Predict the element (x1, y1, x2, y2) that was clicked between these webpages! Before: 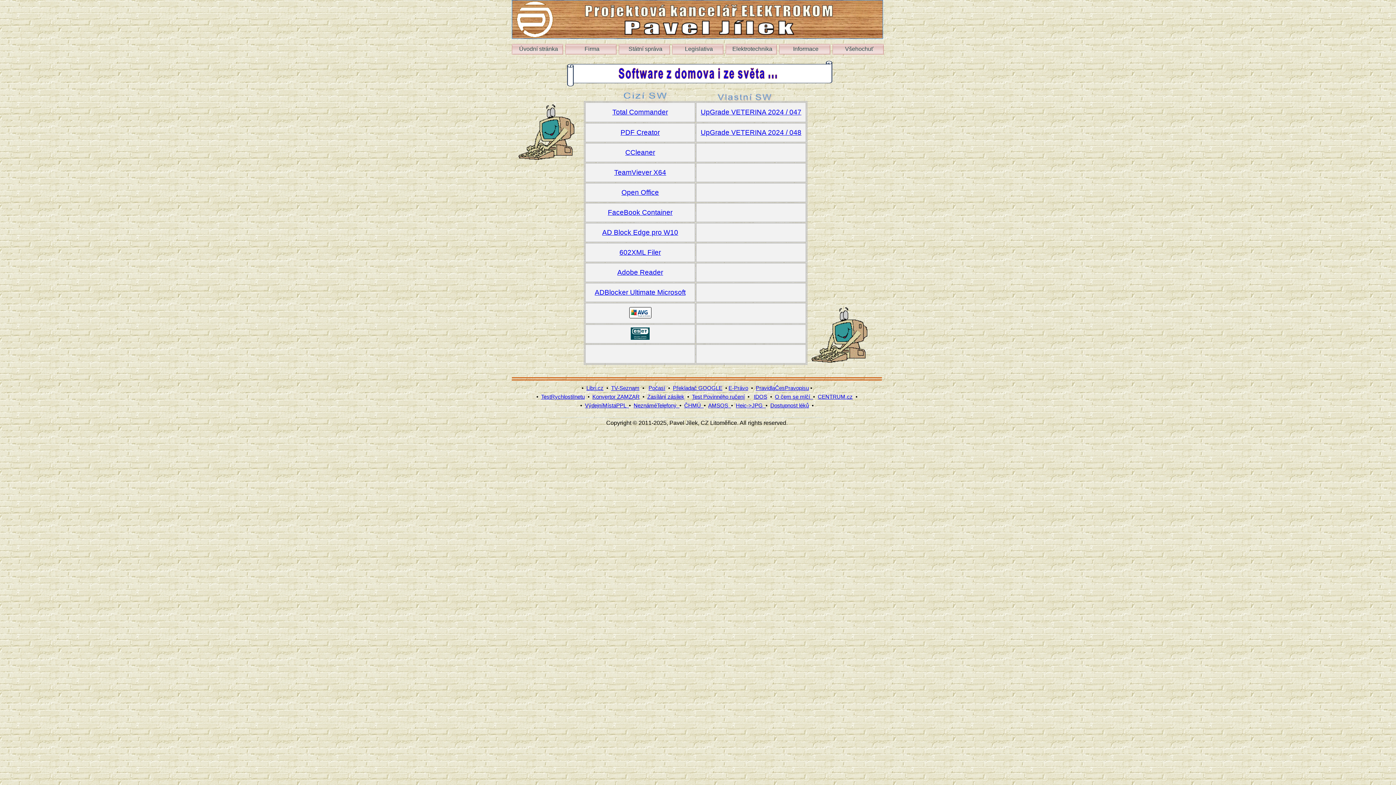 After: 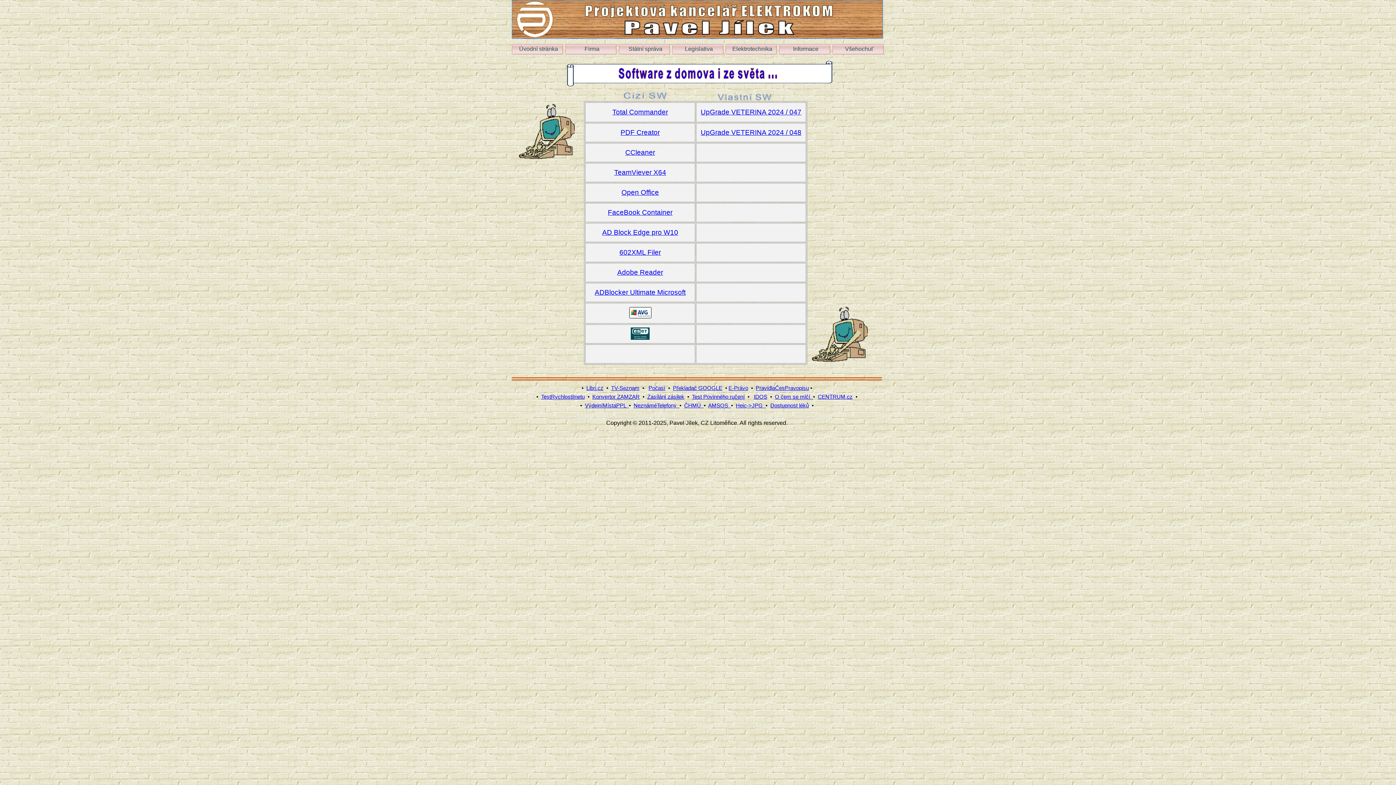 Action: label: Open Office bbox: (621, 188, 659, 196)